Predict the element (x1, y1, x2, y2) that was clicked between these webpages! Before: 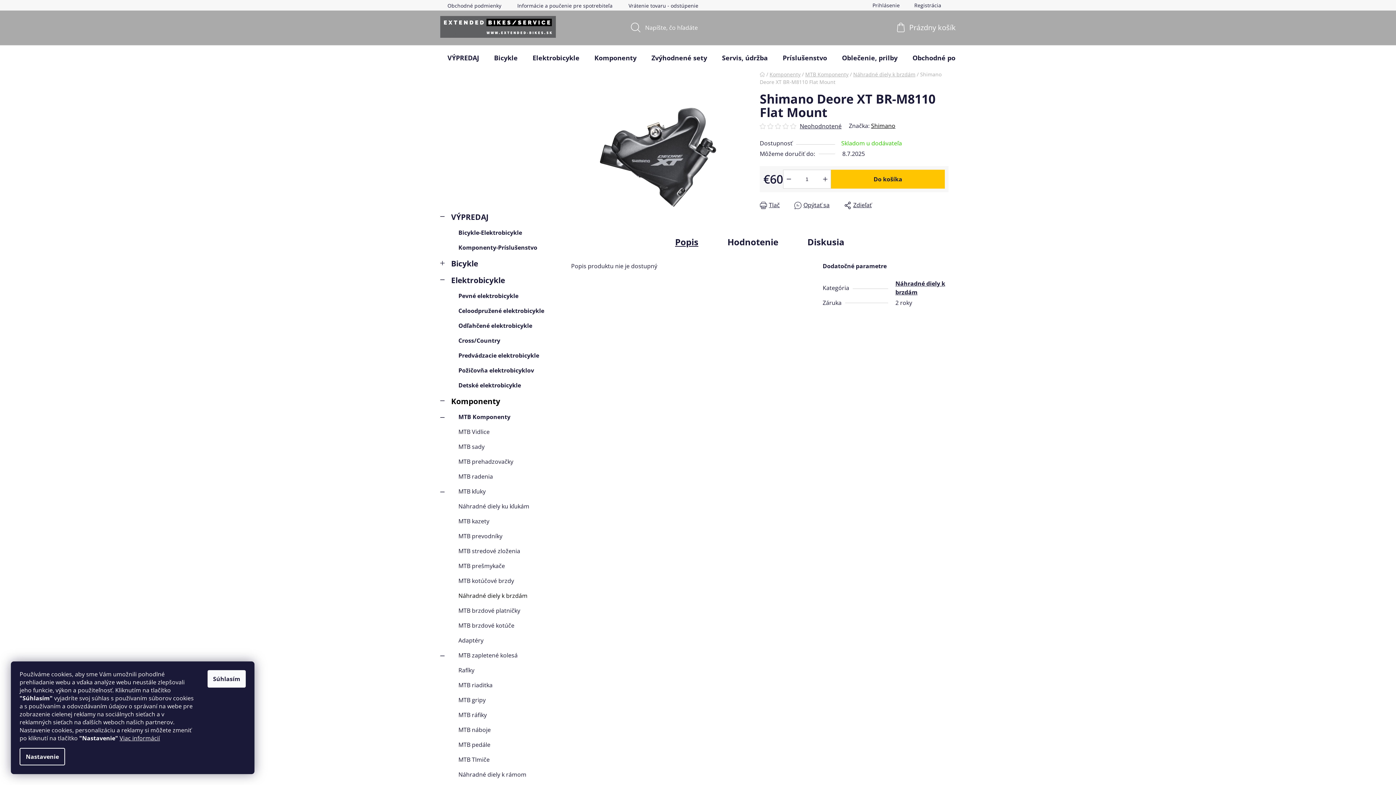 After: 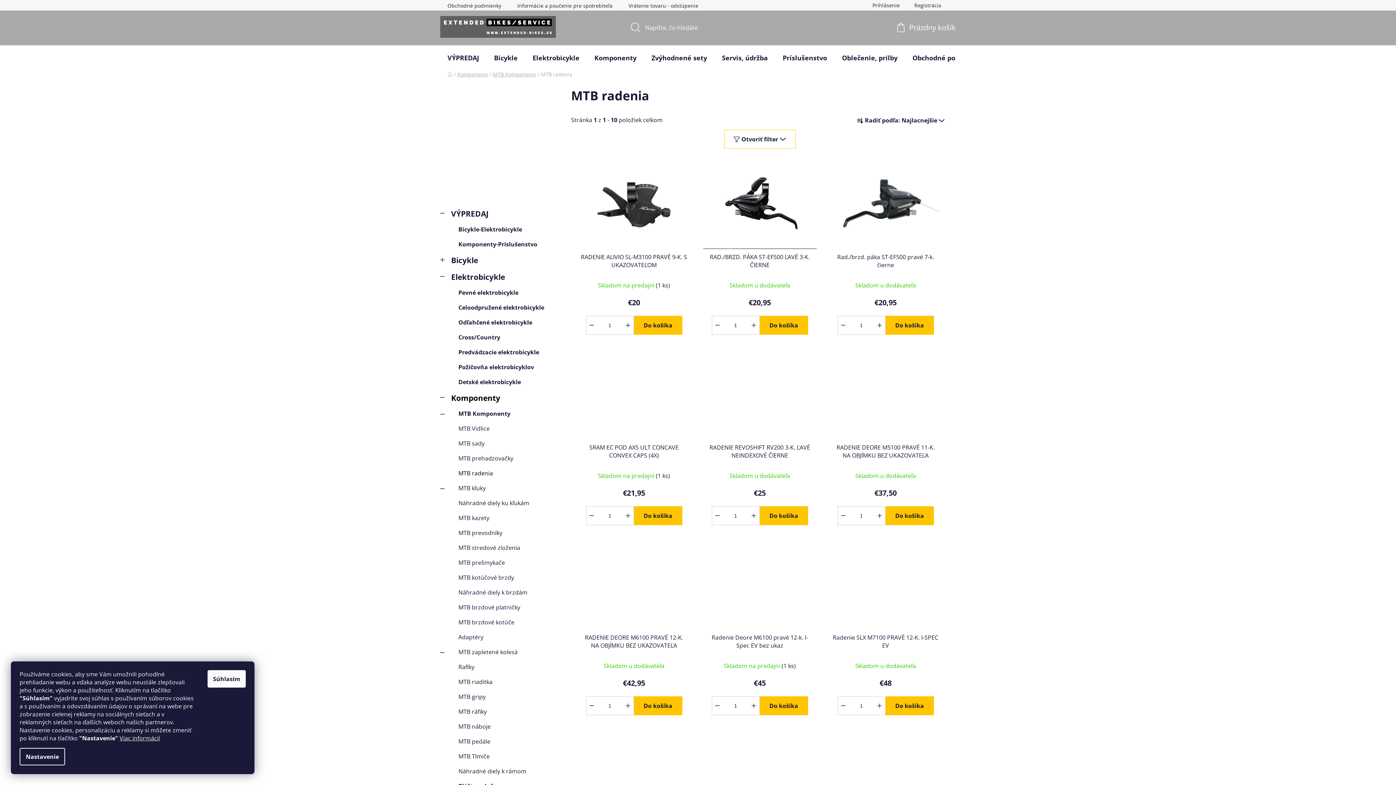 Action: bbox: (440, 469, 556, 484) label: MTB radenia